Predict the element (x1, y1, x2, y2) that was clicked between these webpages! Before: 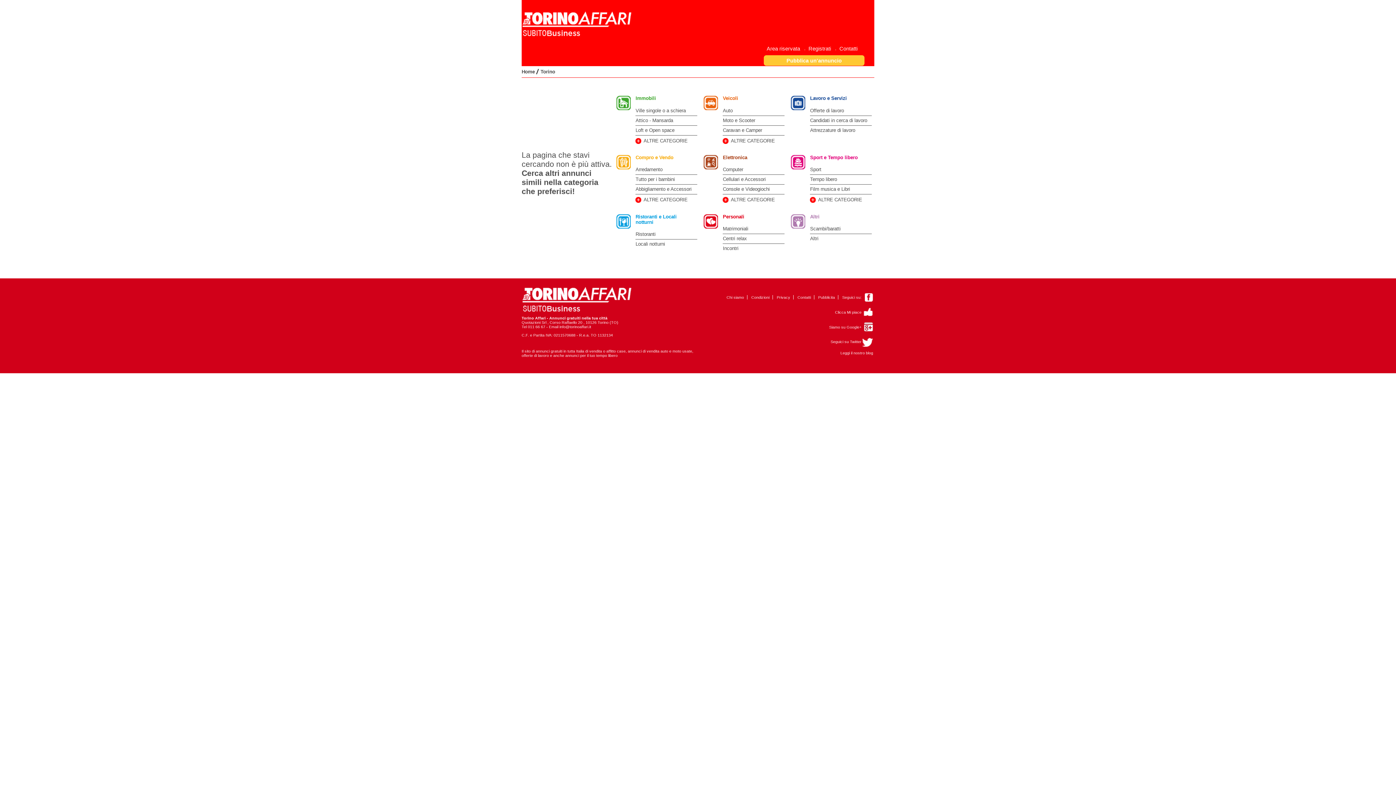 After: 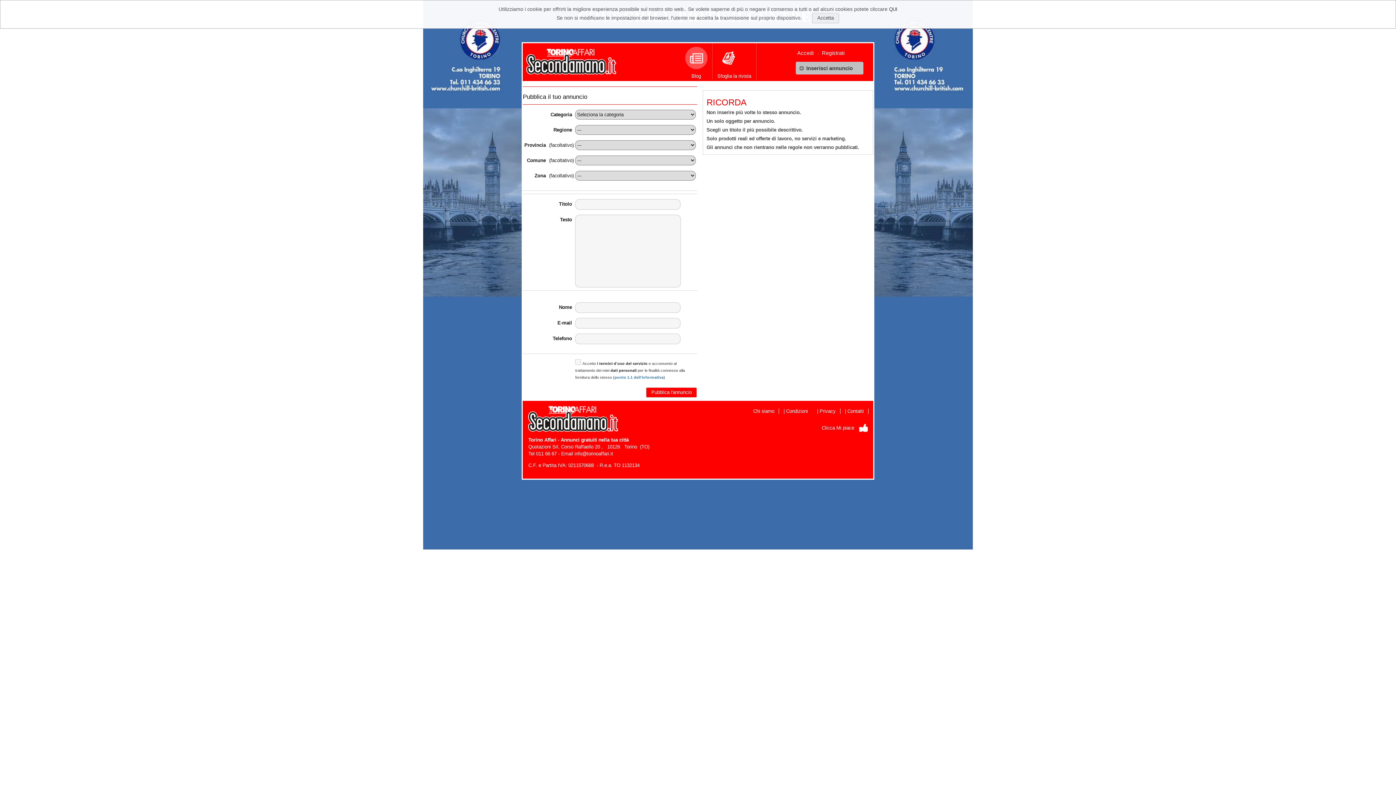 Action: bbox: (763, 55, 864, 65) label: Pubblica un'annuncio